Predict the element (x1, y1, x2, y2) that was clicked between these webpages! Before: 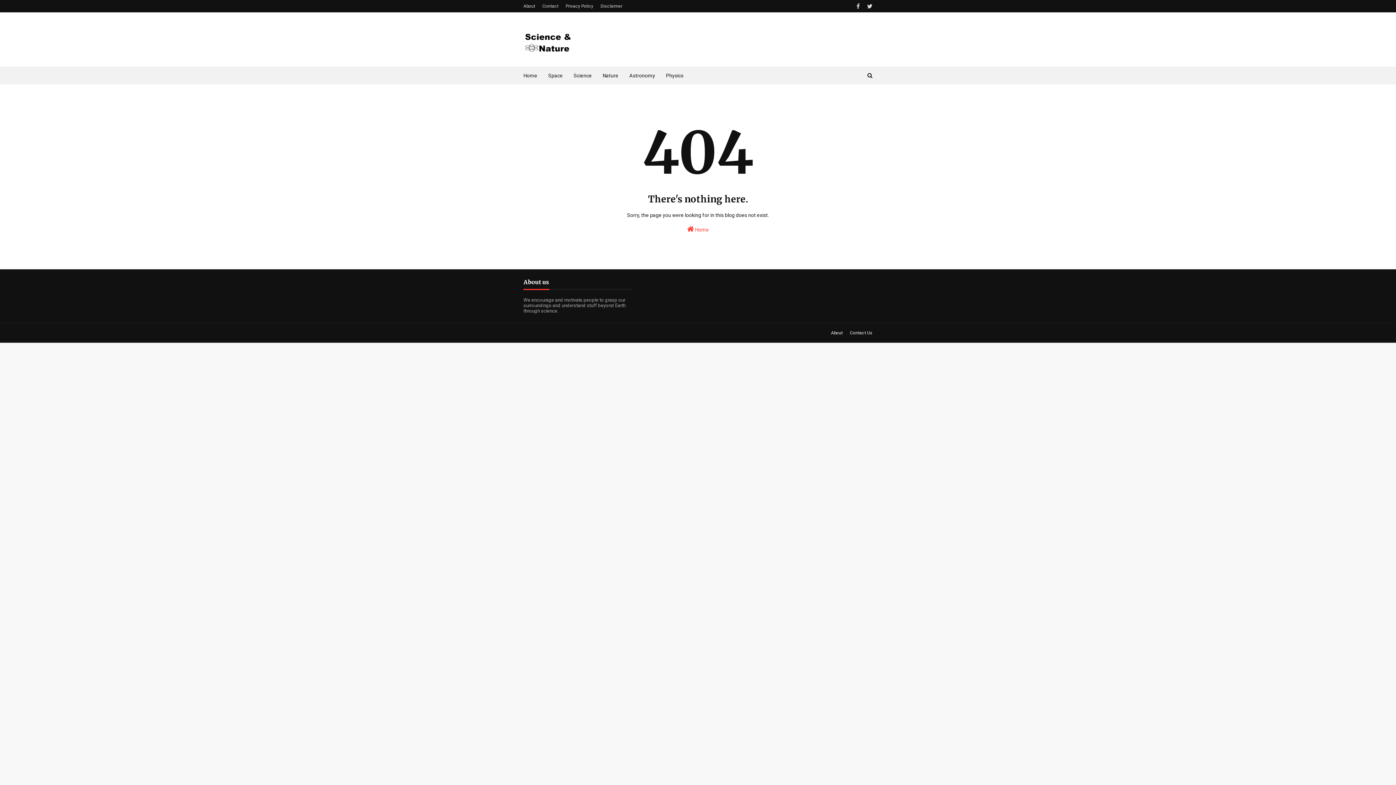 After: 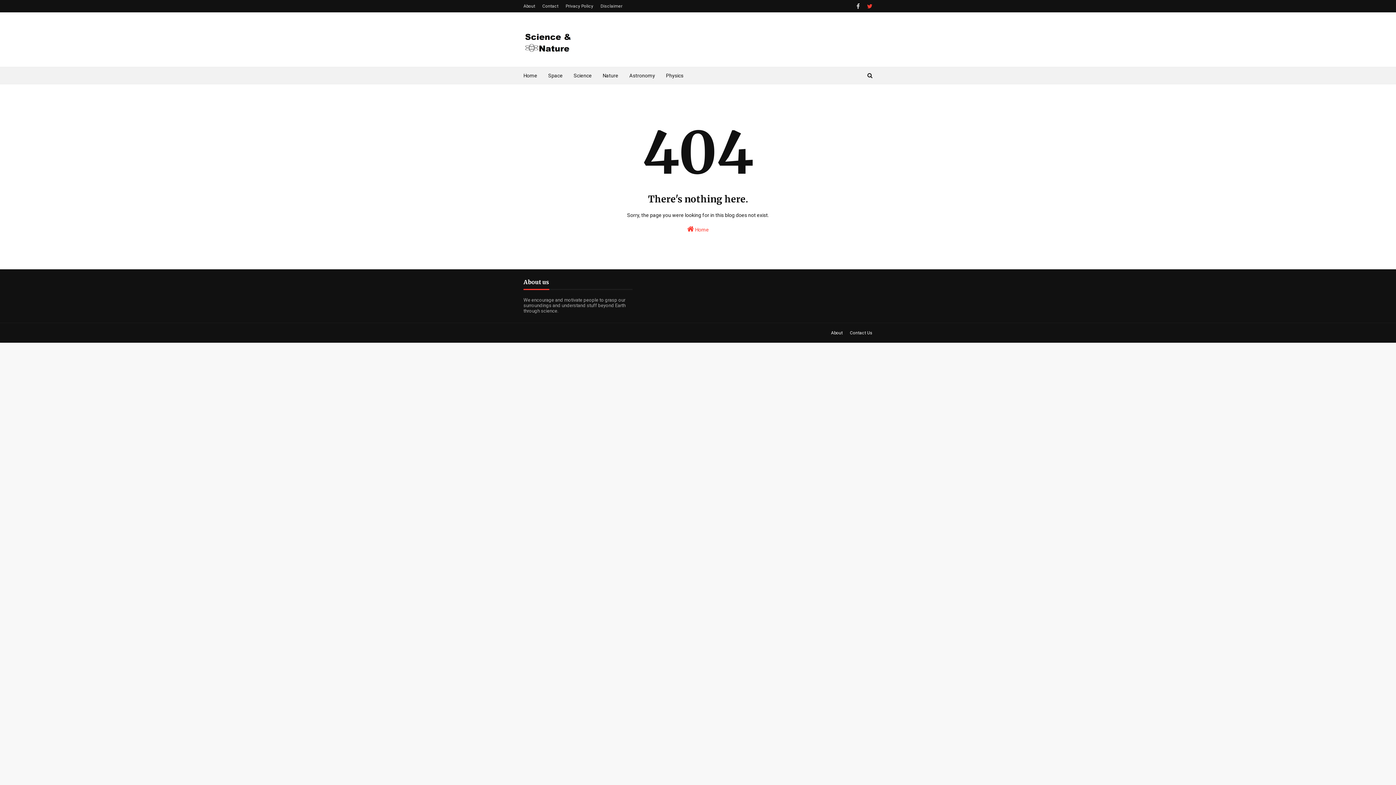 Action: bbox: (865, 0, 872, 12)